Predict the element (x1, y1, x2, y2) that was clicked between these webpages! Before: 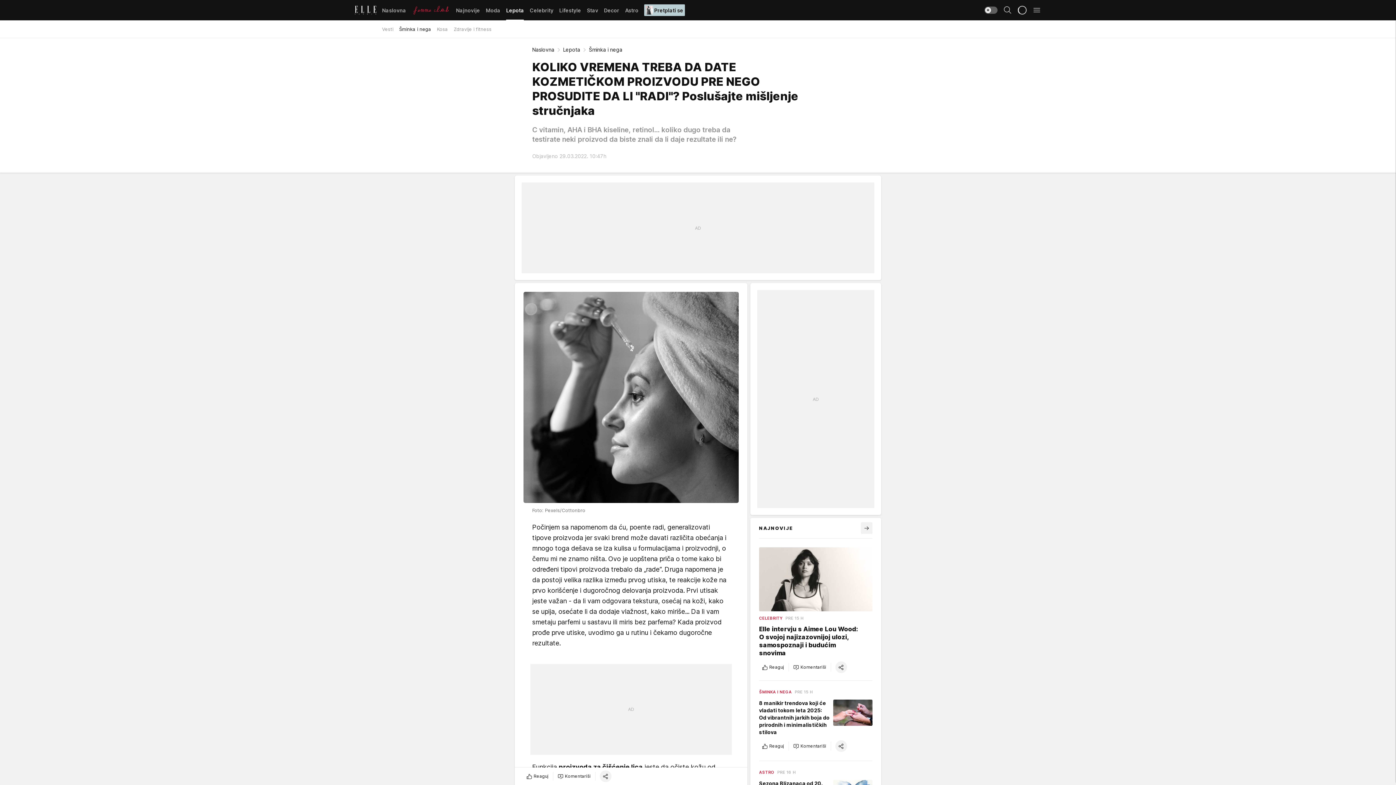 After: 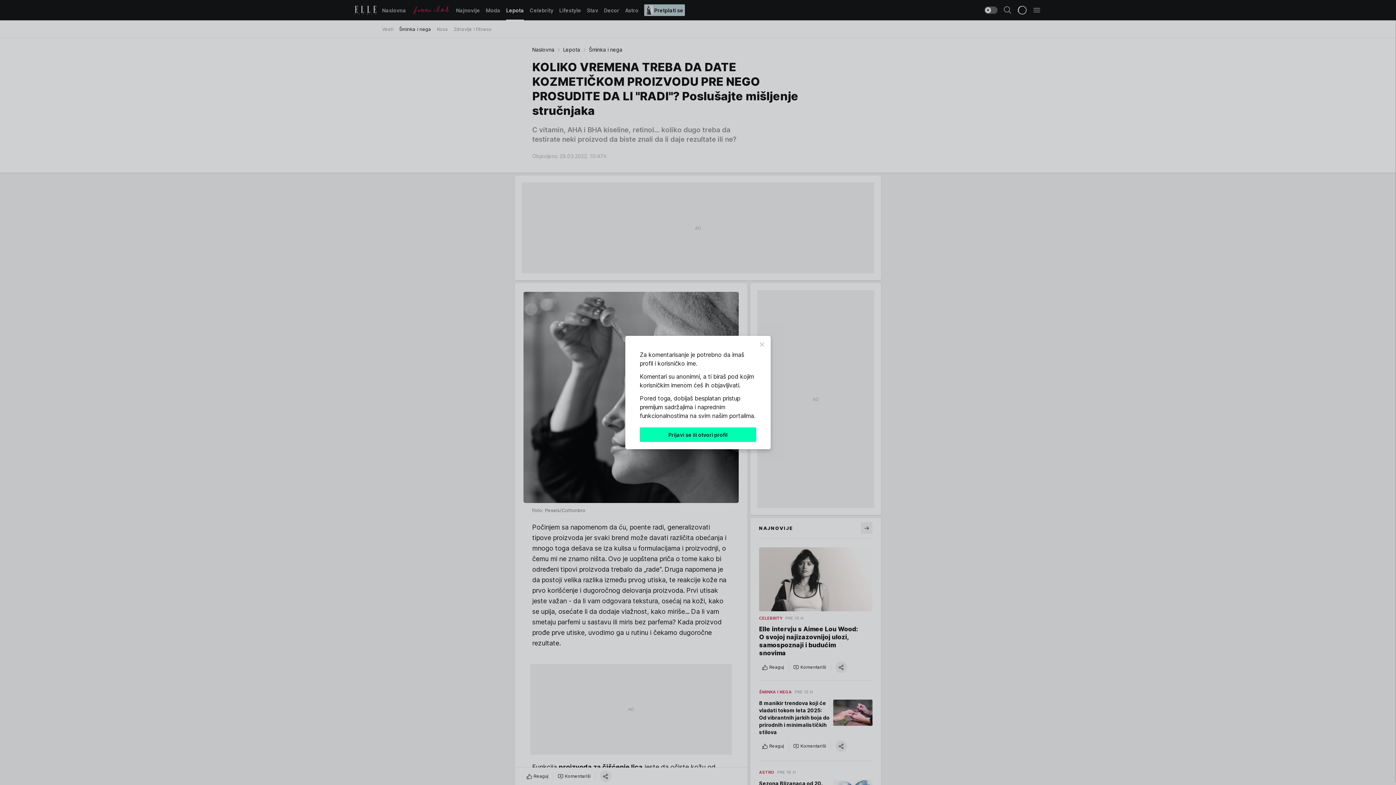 Action: label: Komentariši bbox: (790, 661, 829, 673)